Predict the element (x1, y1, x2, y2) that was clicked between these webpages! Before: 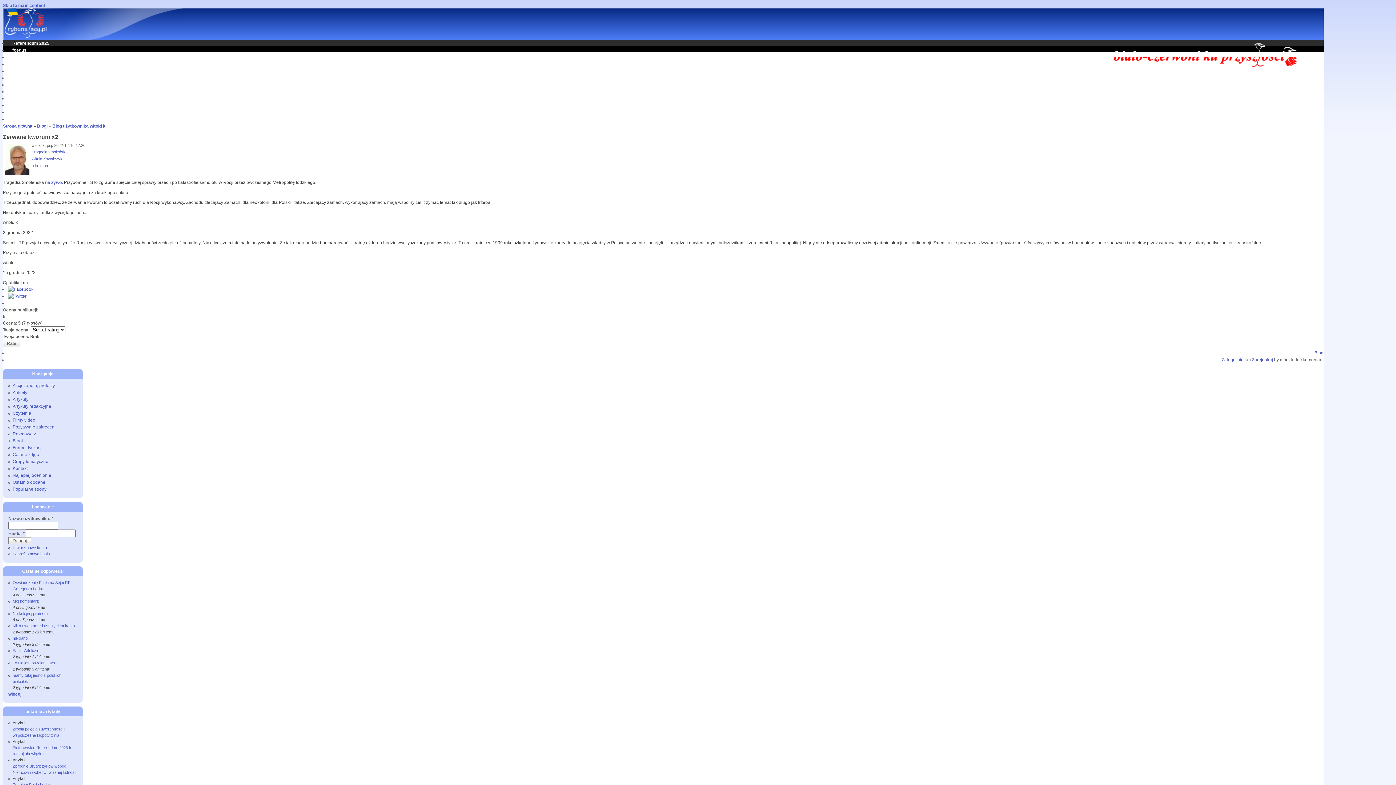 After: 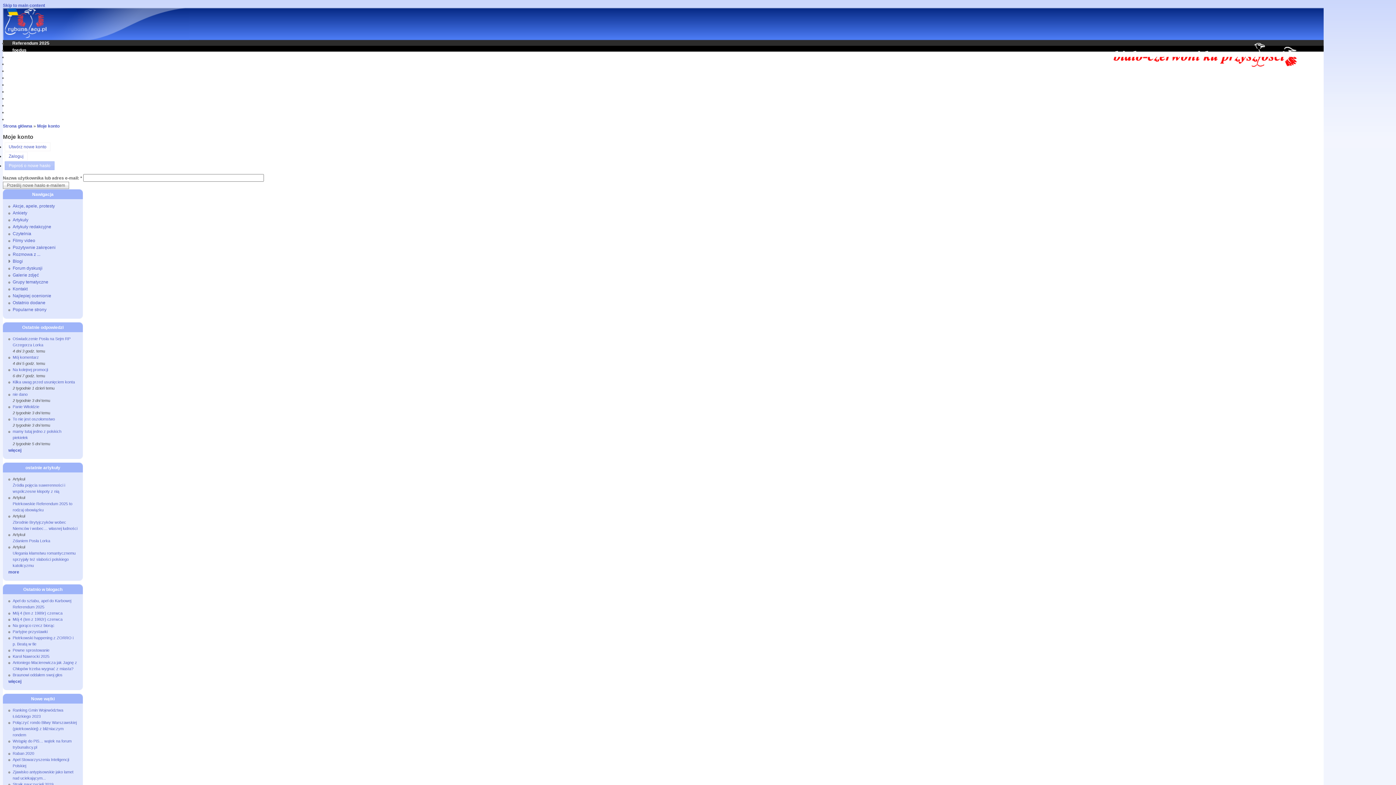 Action: bbox: (12, 552, 49, 556) label: Poproś o nowe hasło